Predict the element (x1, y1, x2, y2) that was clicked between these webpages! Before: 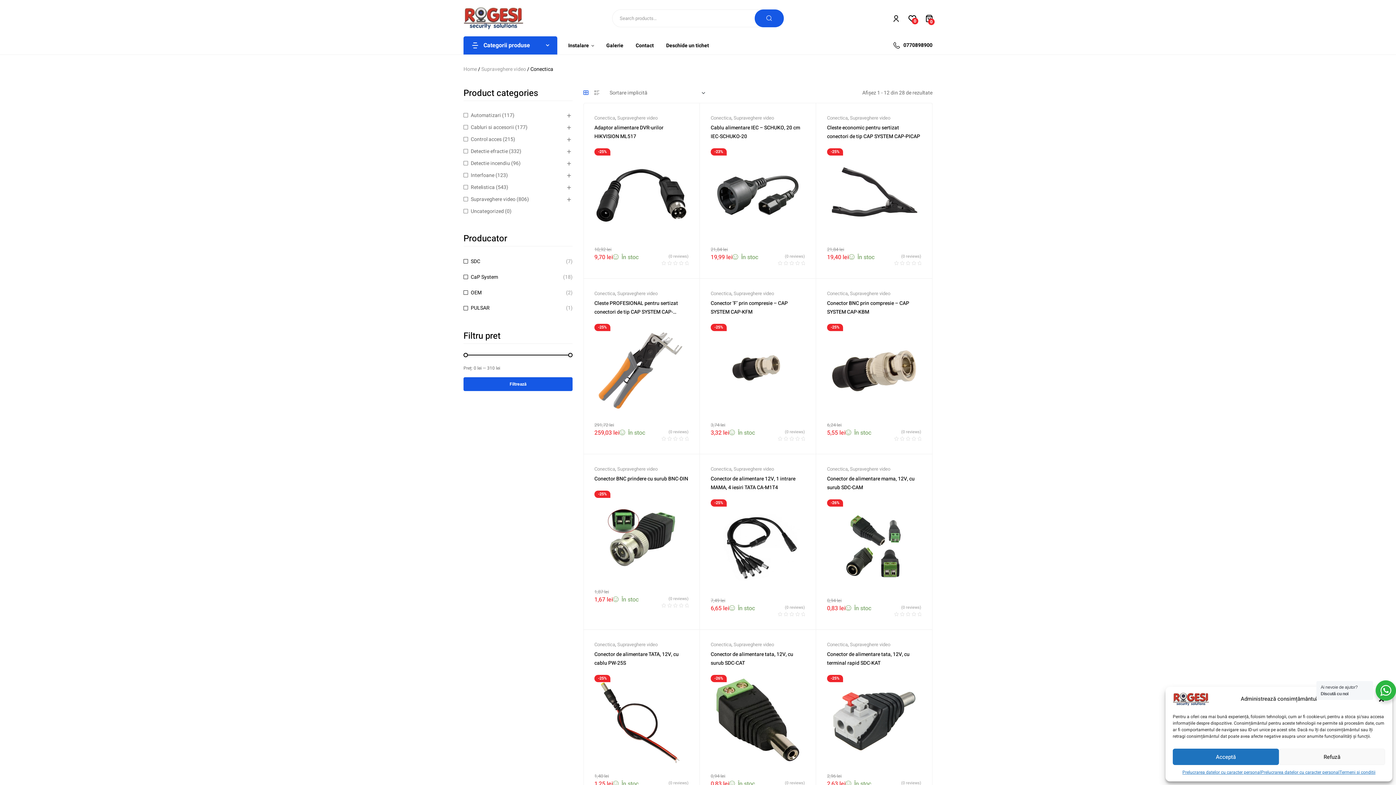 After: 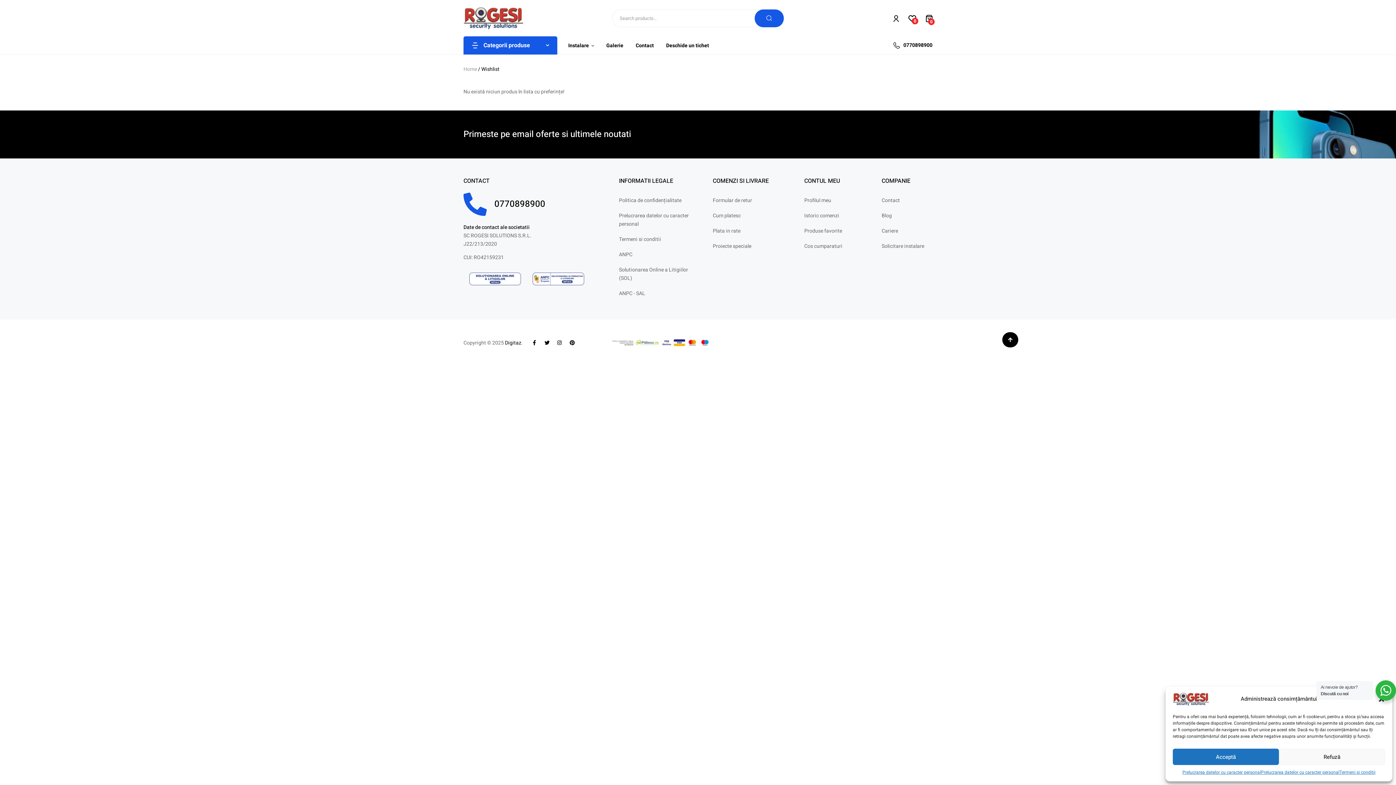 Action: bbox: (908, 14, 916, 22) label: 0